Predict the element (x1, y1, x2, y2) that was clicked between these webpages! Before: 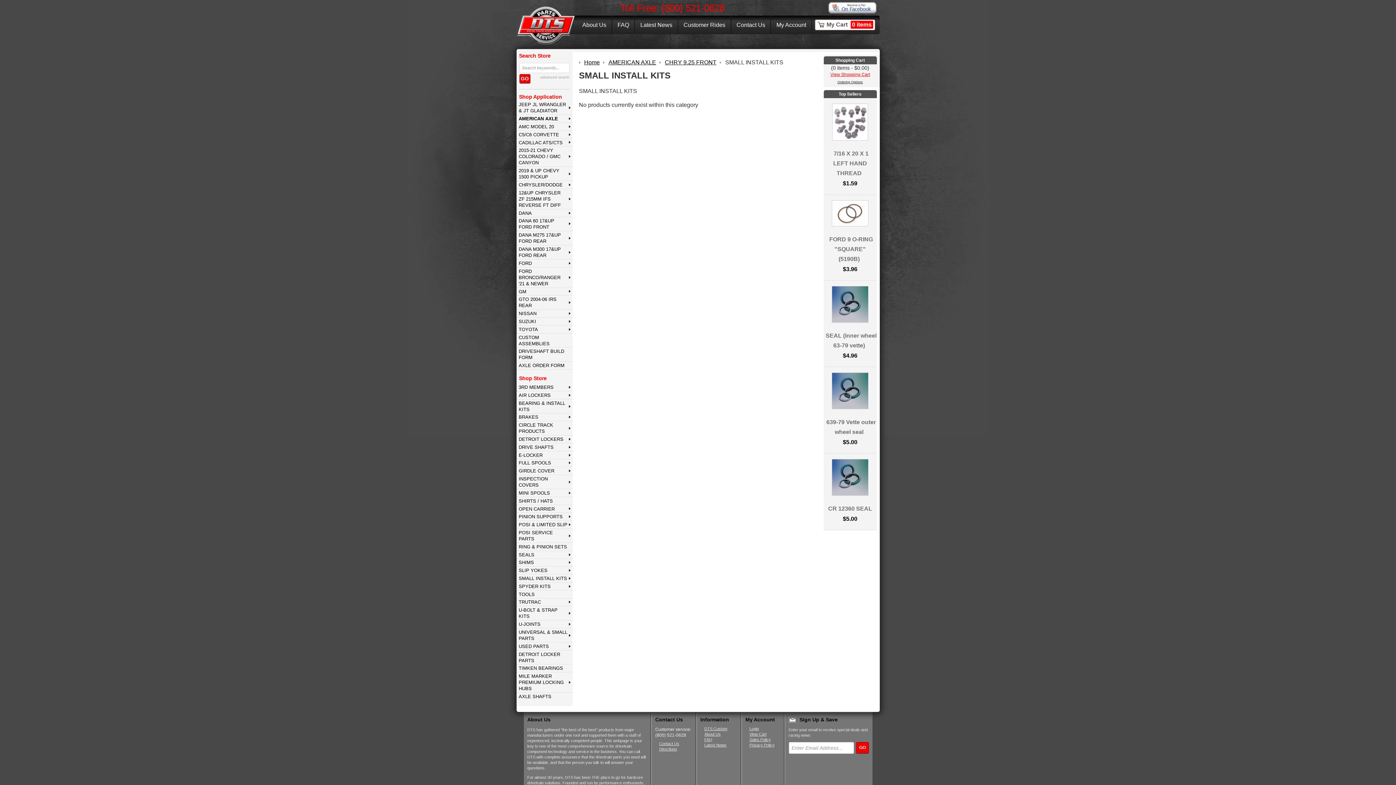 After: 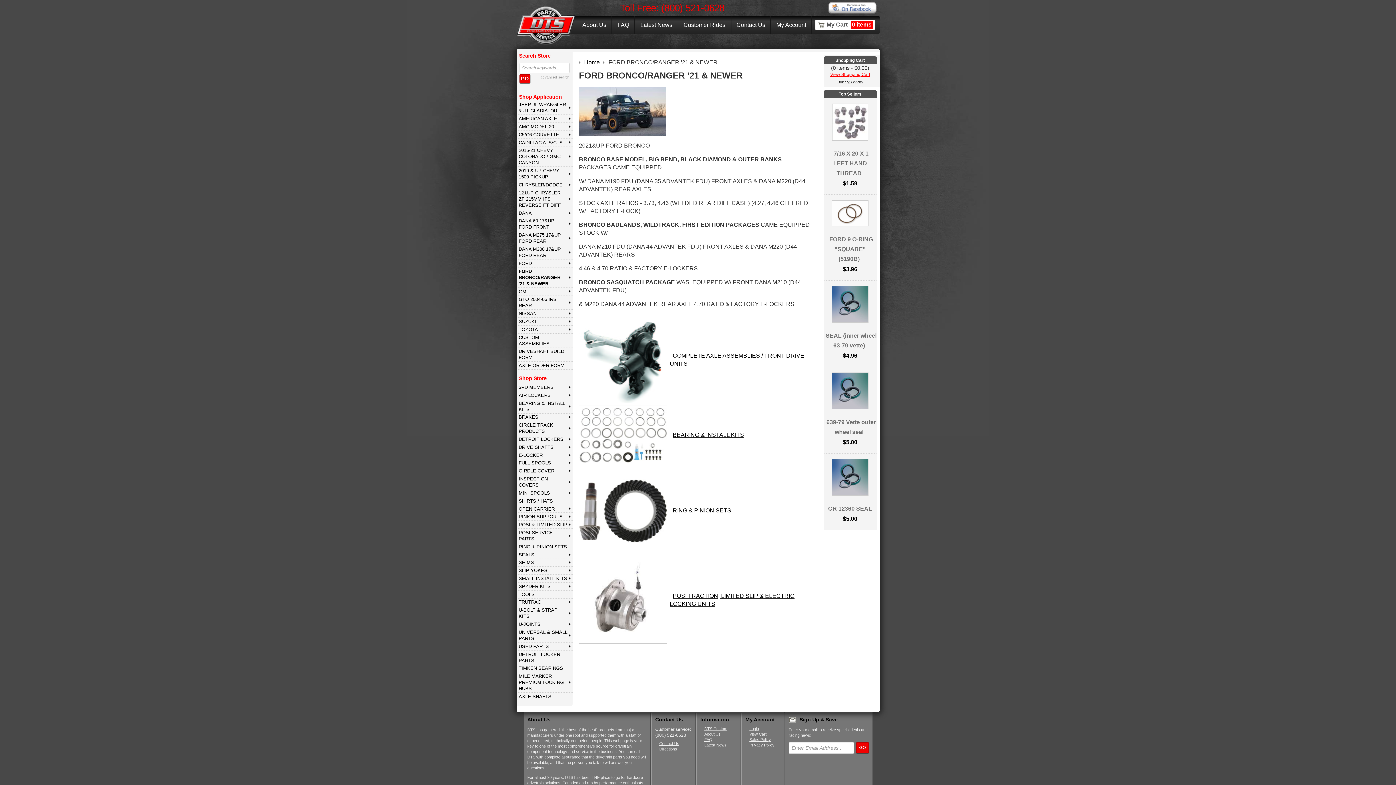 Action: bbox: (516, 267, 572, 287) label: FORD BRONCO/RANGER '21 & NEWER